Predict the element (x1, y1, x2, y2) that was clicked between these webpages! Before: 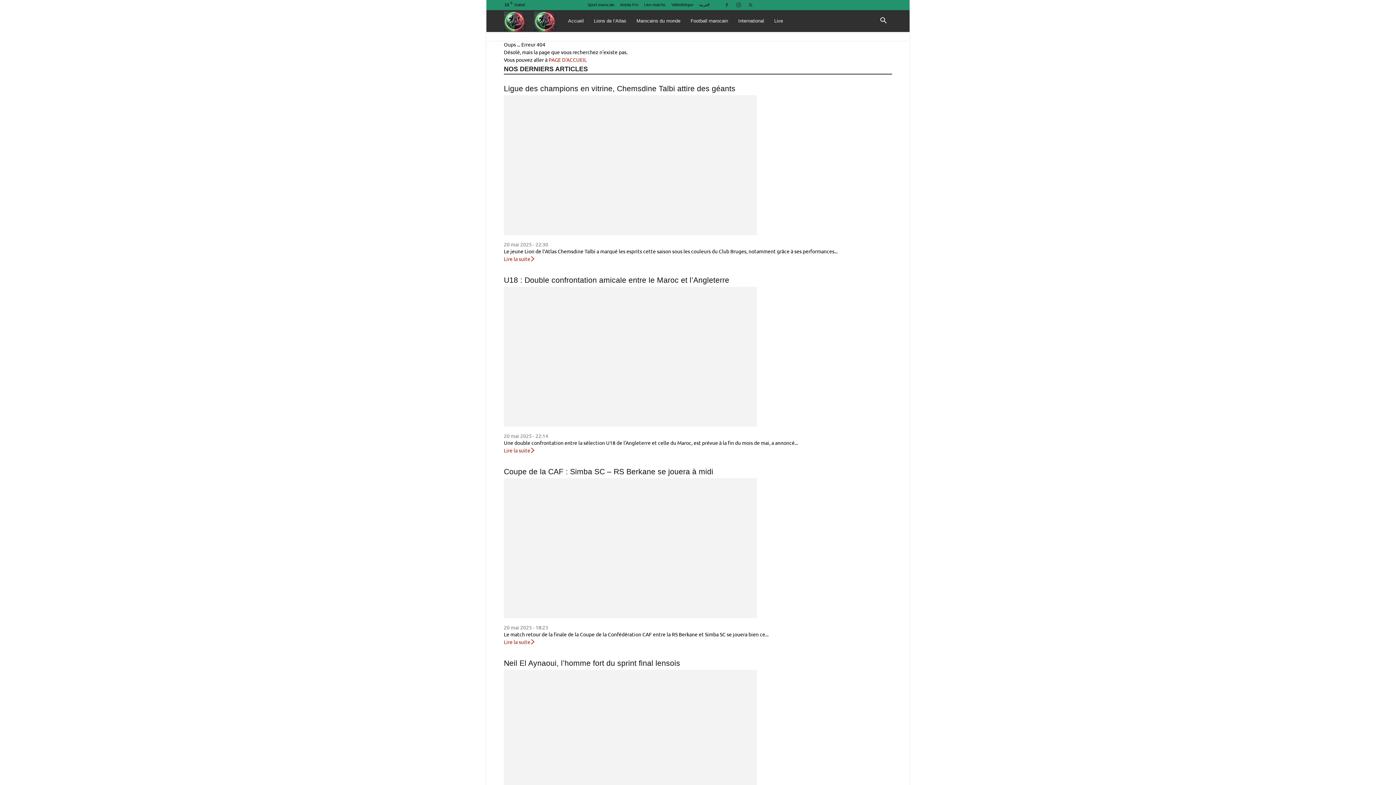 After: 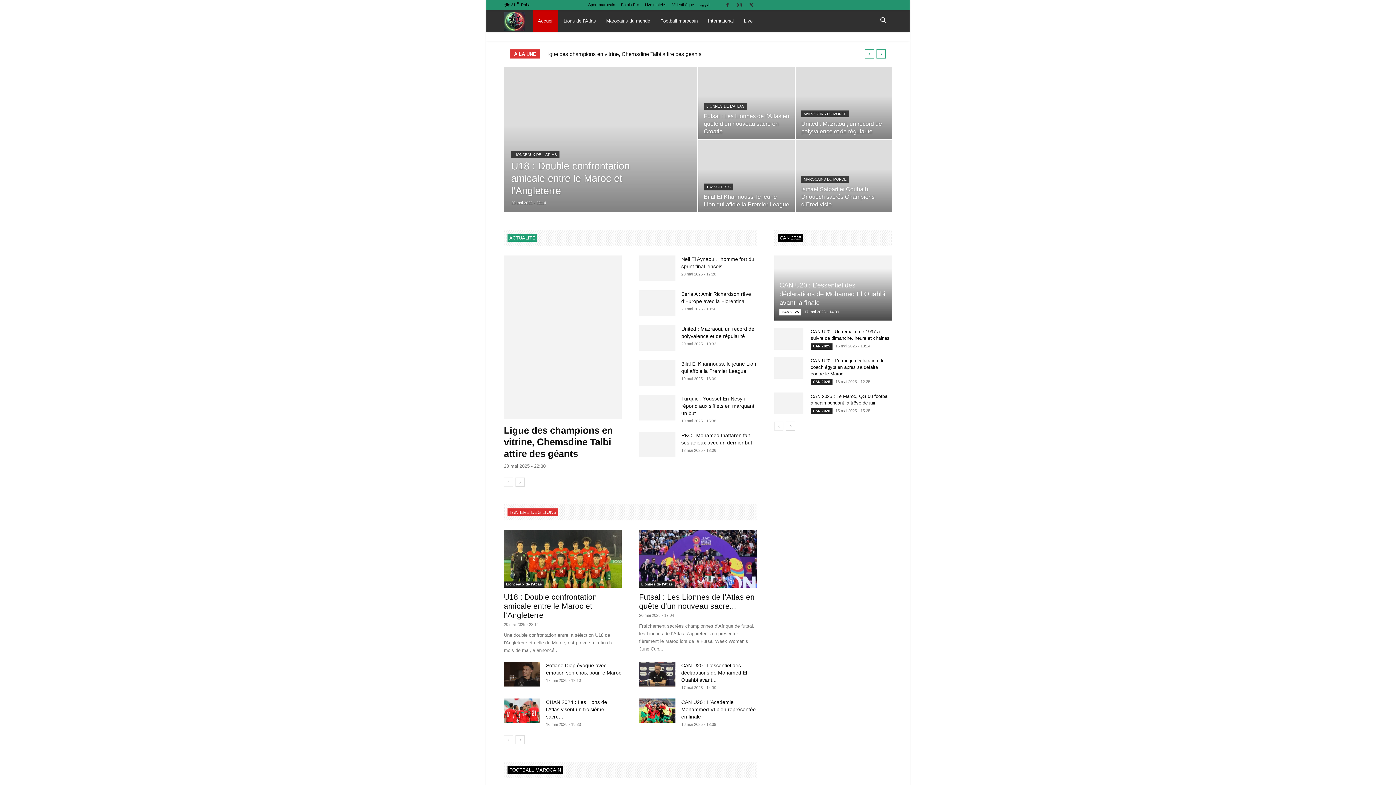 Action: label: PAGE D'ACCUEIL bbox: (548, 56, 586, 62)